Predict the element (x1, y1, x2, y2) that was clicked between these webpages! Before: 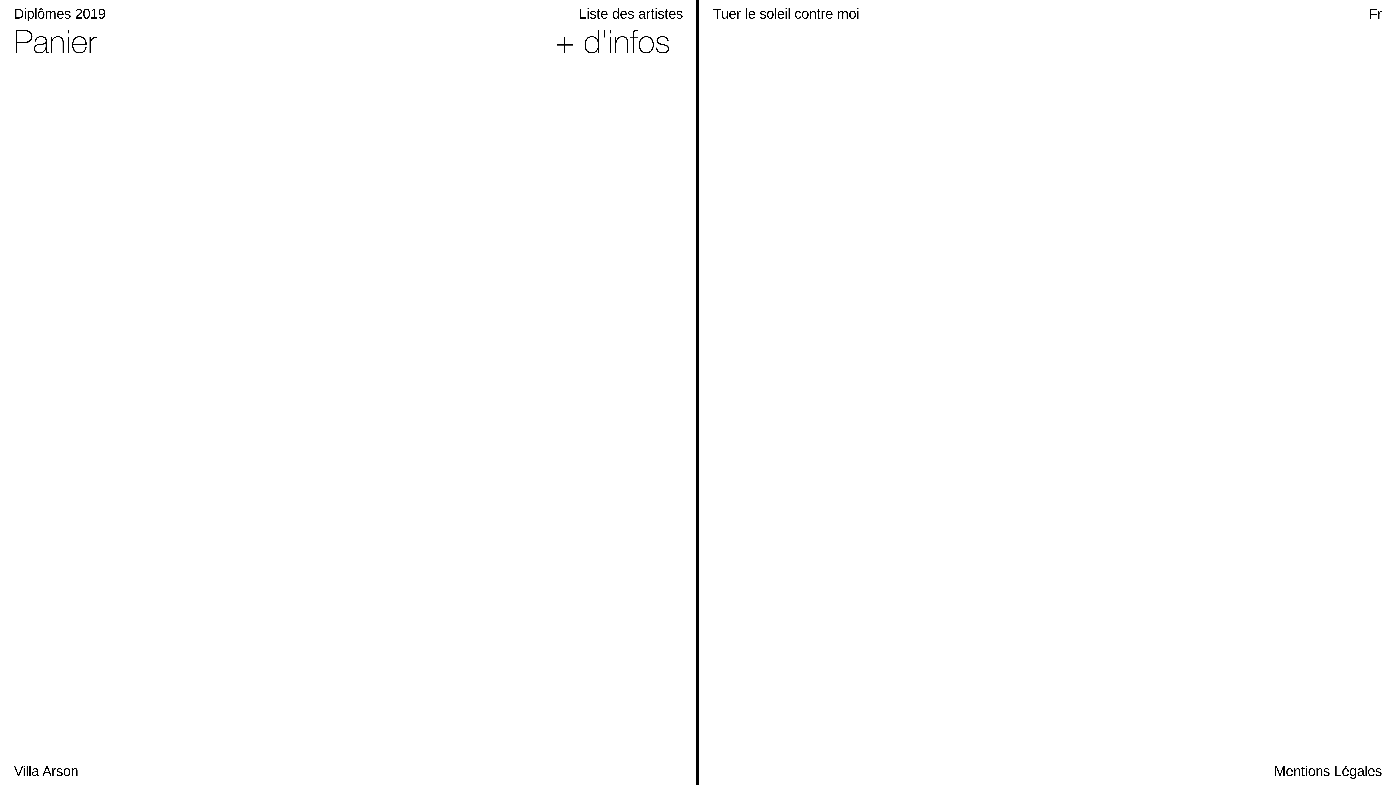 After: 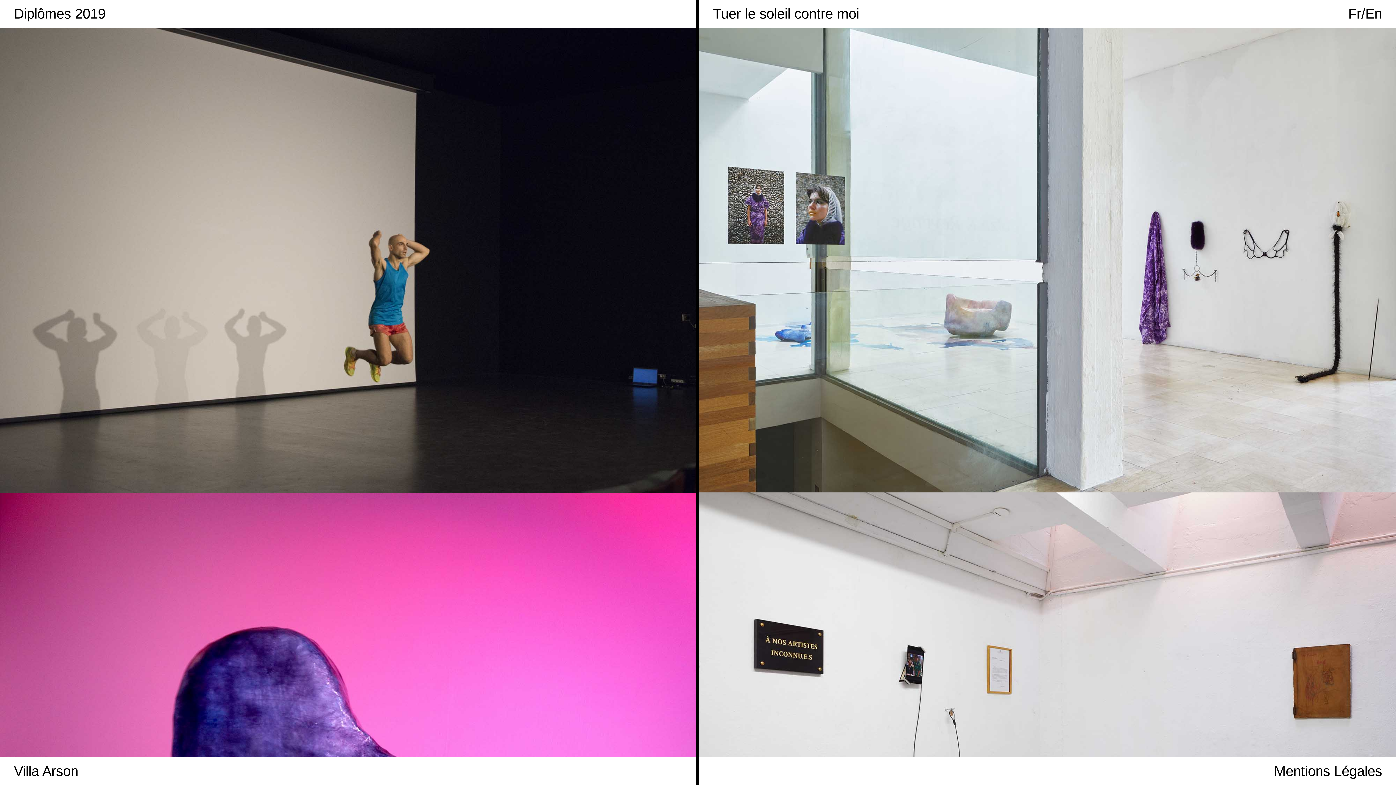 Action: label: Diplômes 2019 bbox: (13, 5, 105, 21)